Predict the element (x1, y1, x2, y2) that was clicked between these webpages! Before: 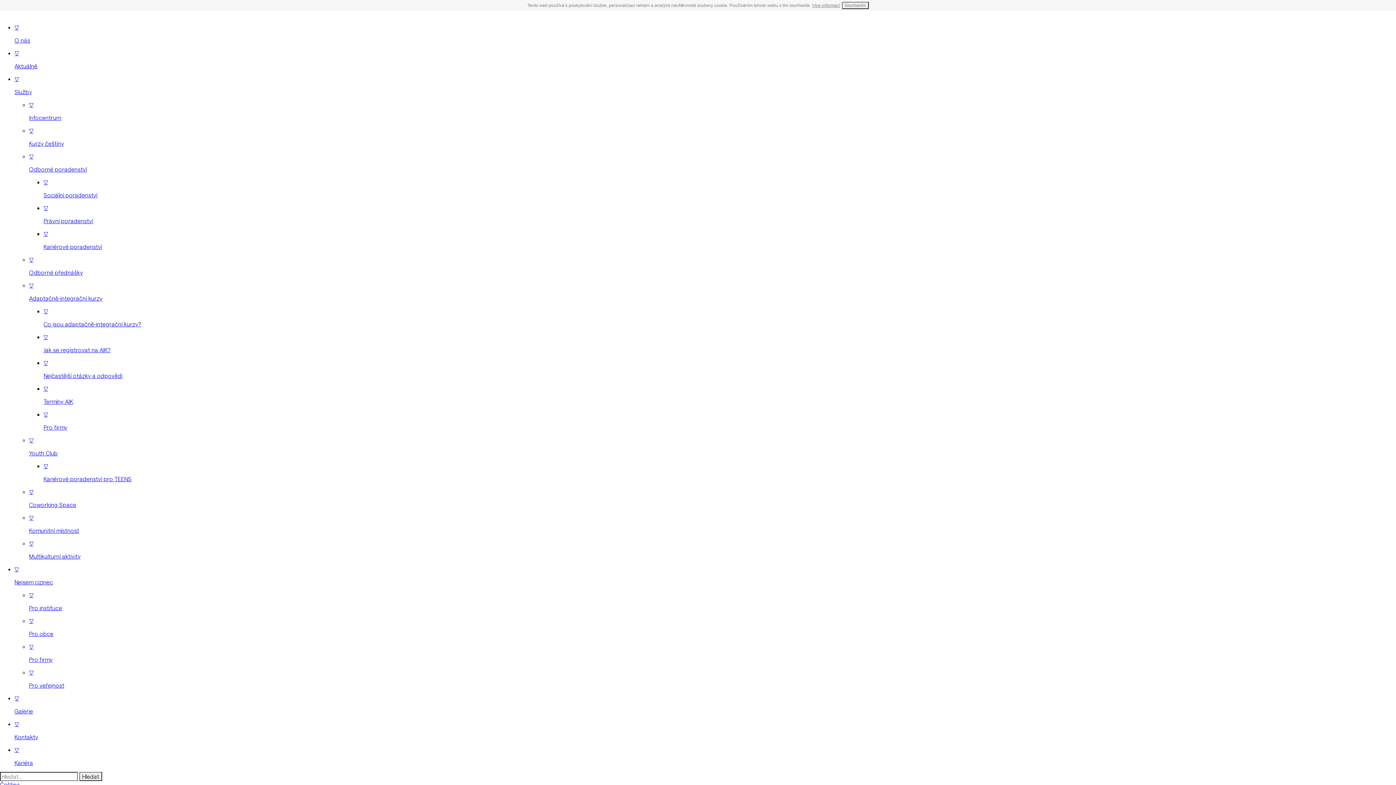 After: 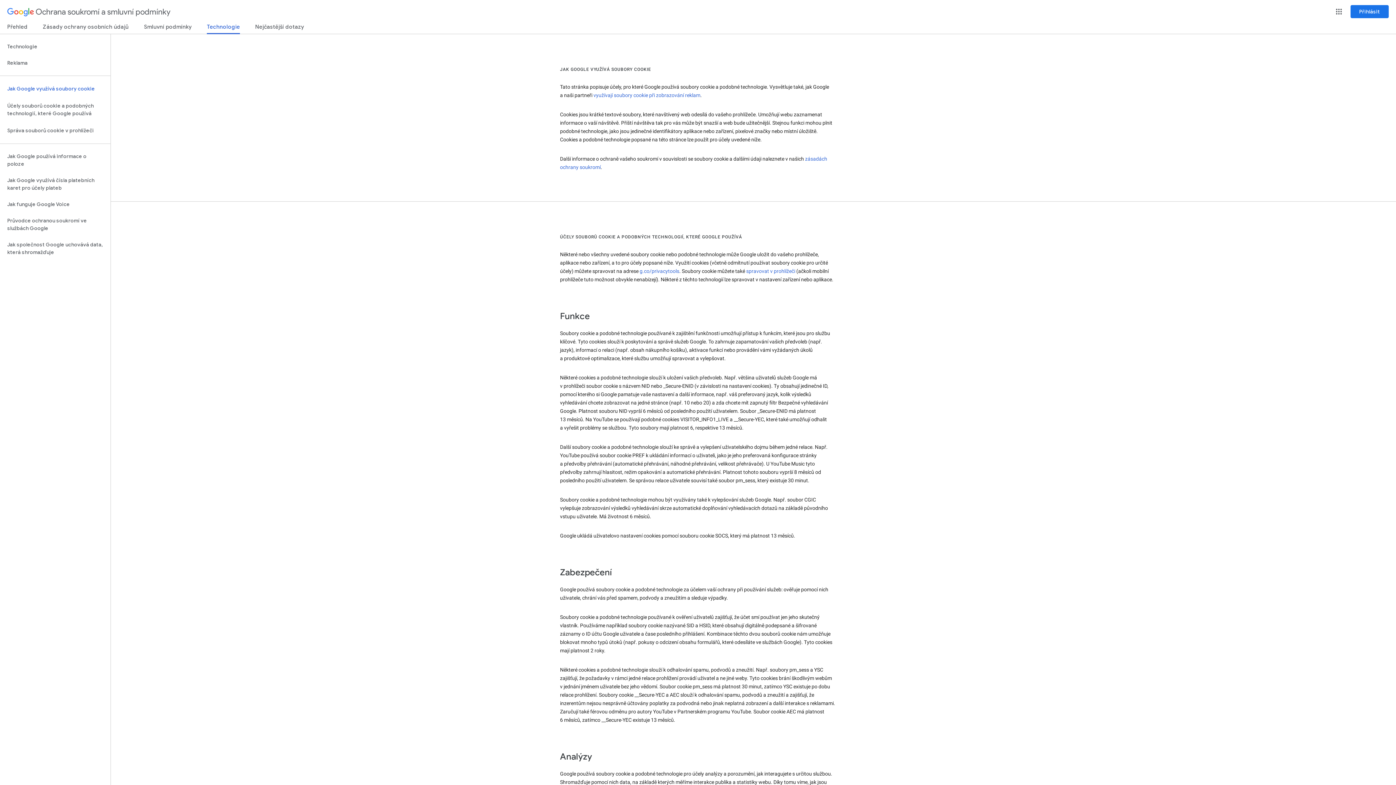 Action: label: Více informací bbox: (812, 2, 840, 8)